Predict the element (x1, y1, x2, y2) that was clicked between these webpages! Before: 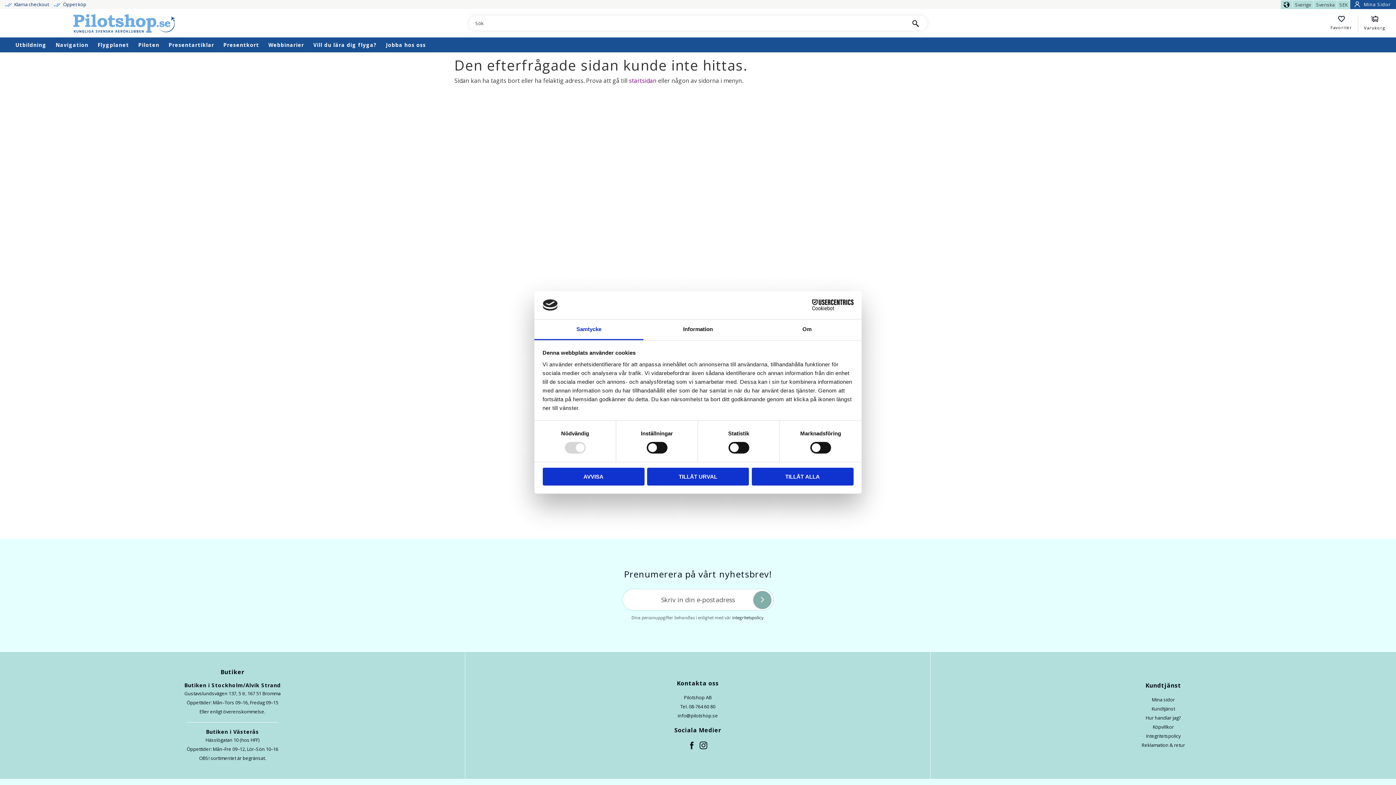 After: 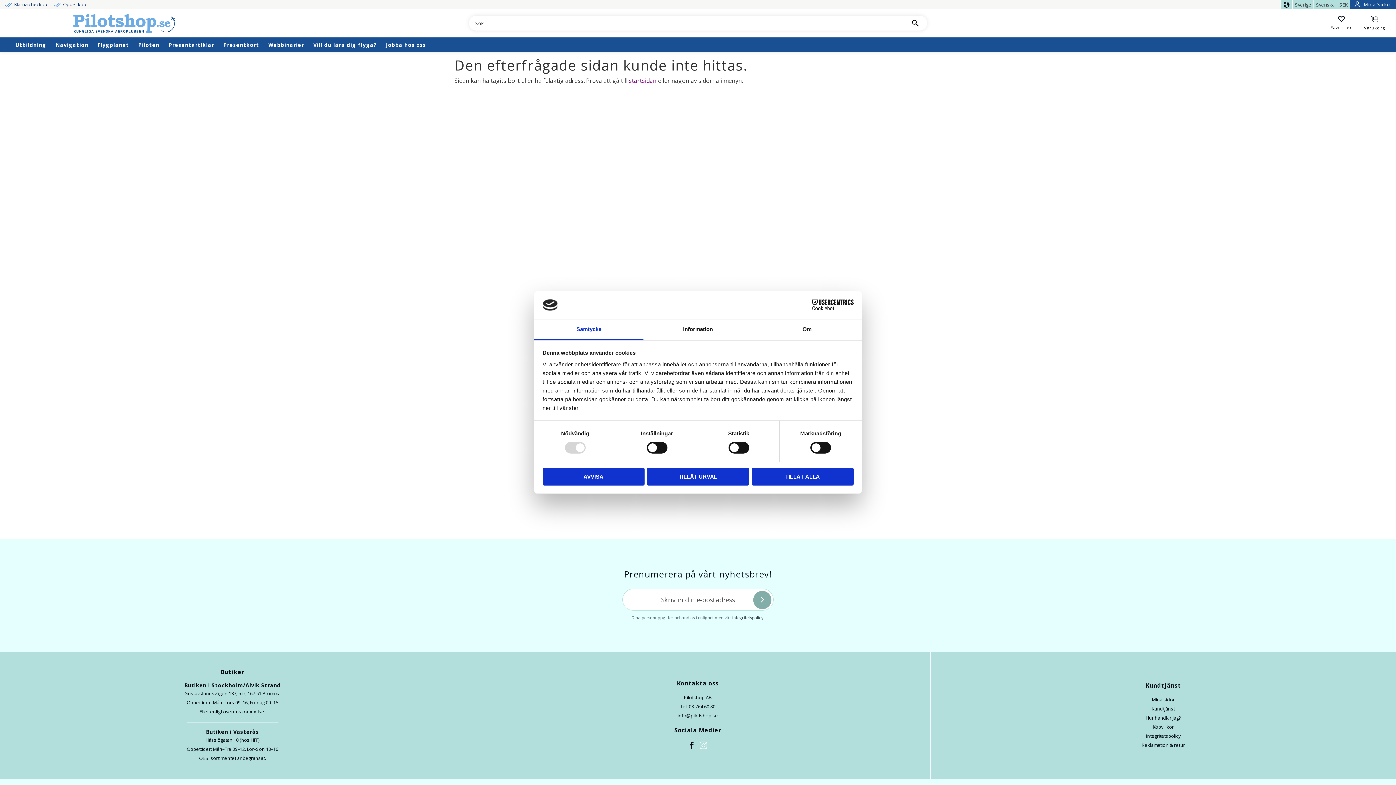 Action: bbox: (698, 740, 709, 752)